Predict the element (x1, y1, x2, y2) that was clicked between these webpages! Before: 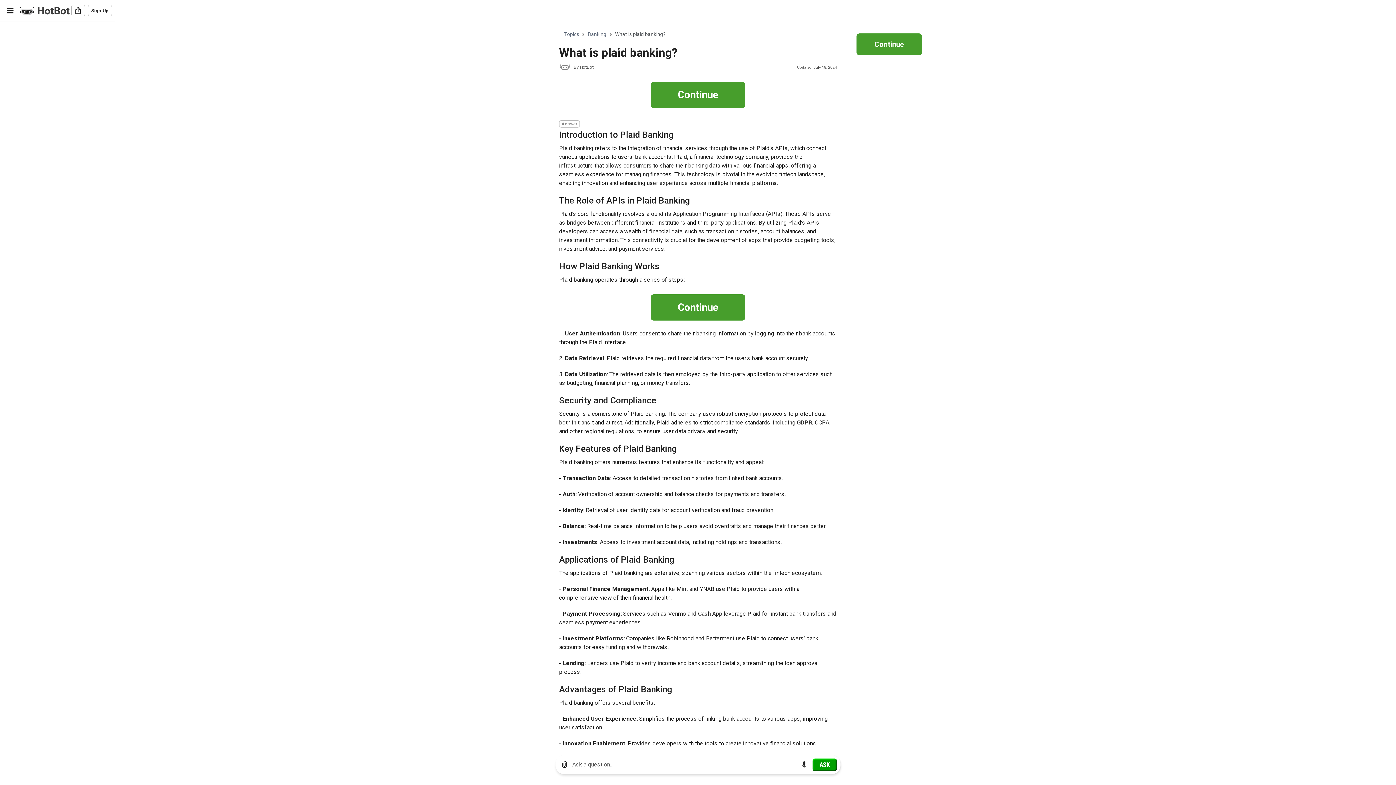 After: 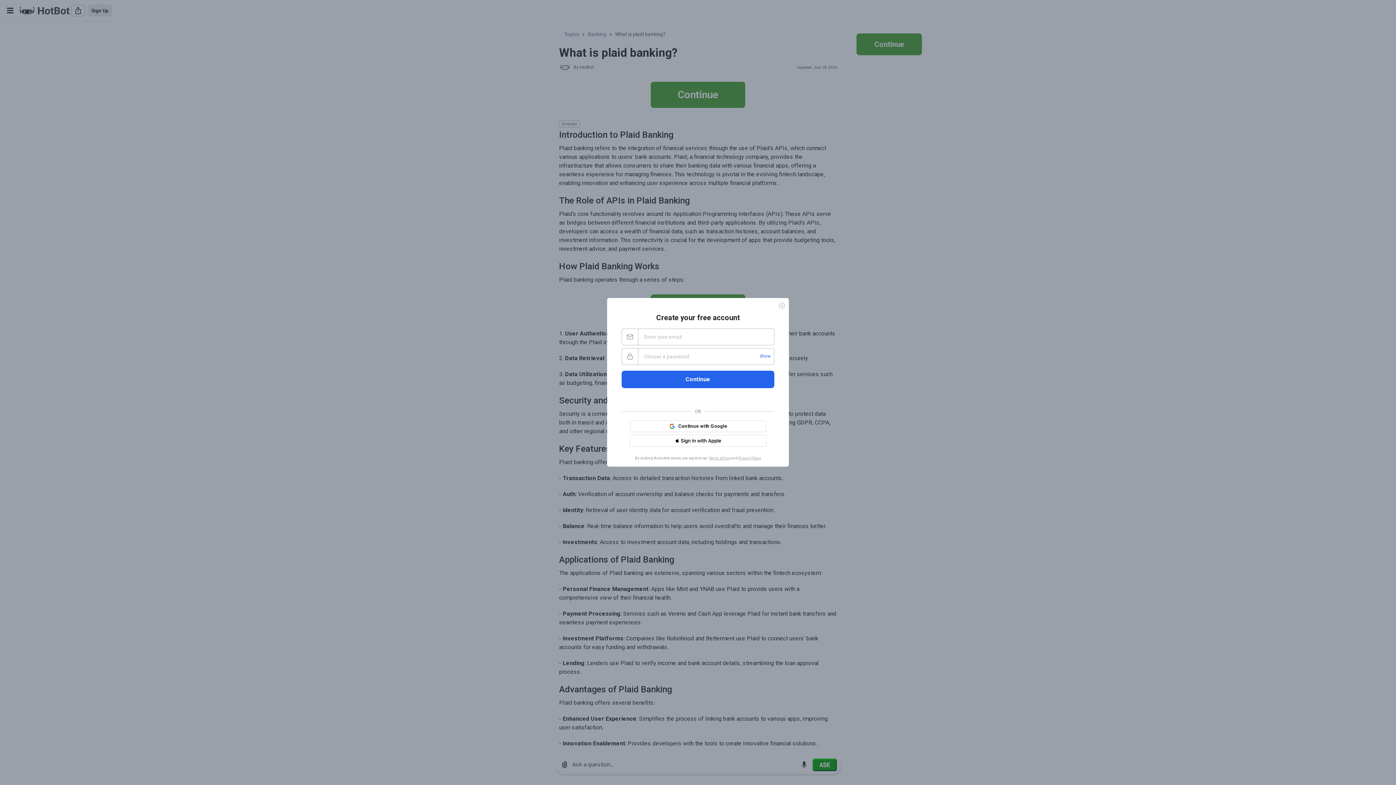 Action: bbox: (88, 4, 112, 16) label: Sign Up